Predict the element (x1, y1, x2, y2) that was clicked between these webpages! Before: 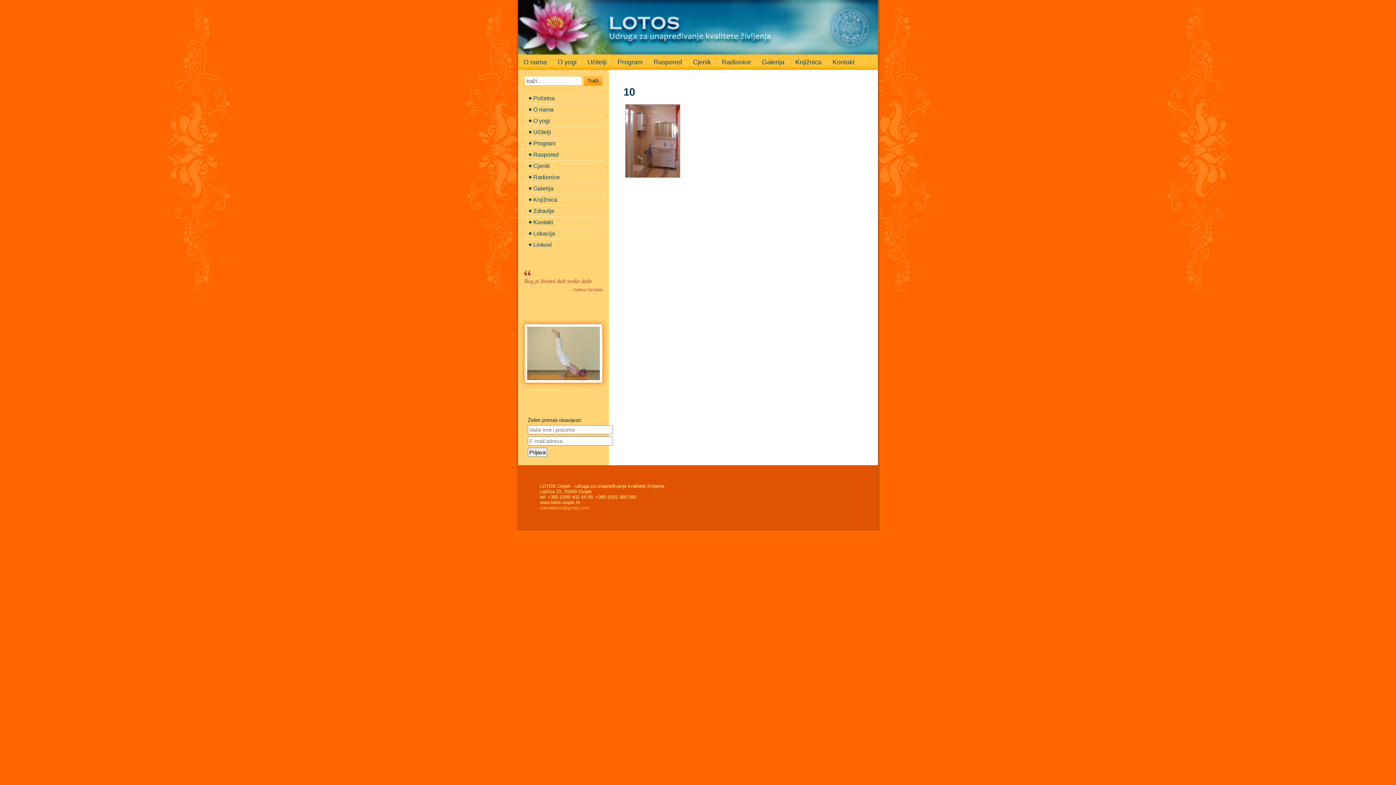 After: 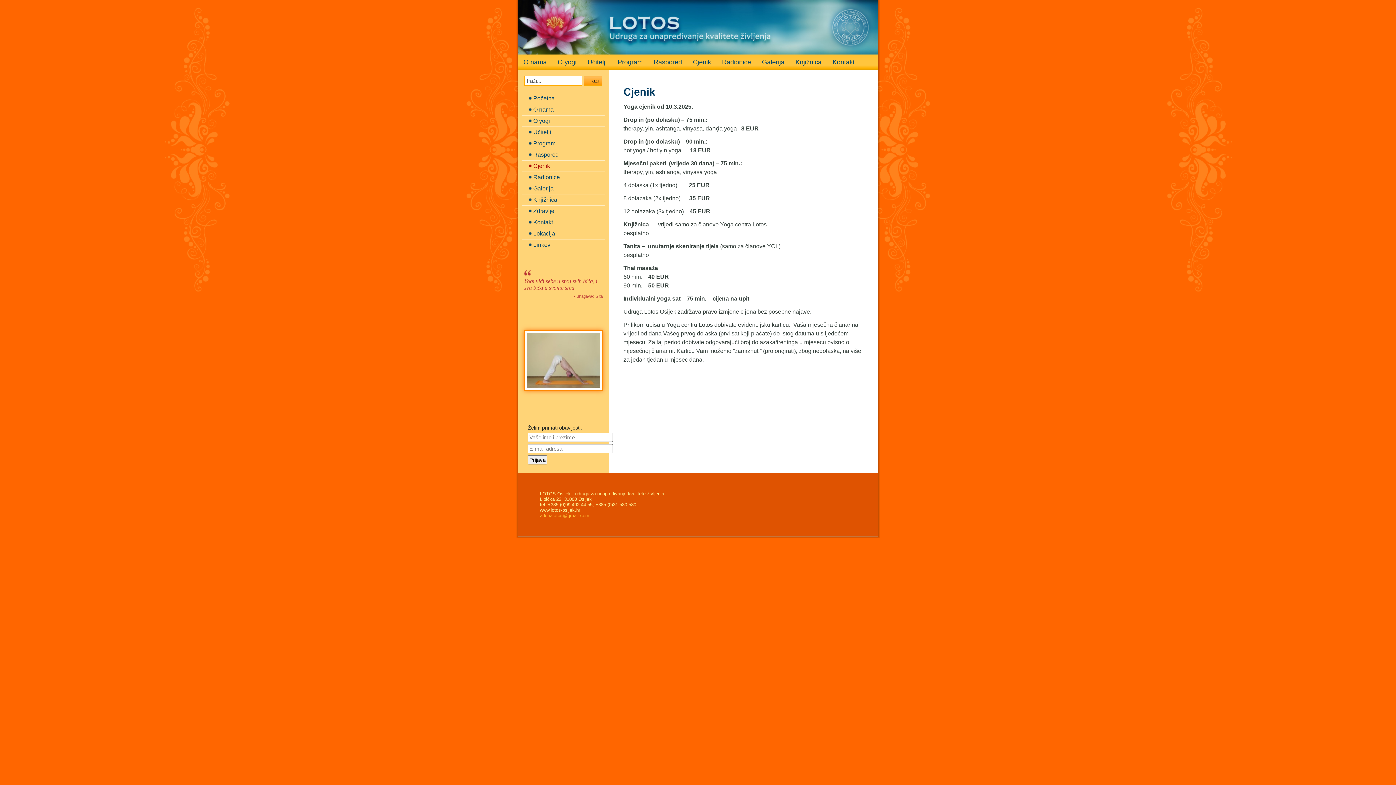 Action: bbox: (687, 54, 716, 69) label: Cjenik